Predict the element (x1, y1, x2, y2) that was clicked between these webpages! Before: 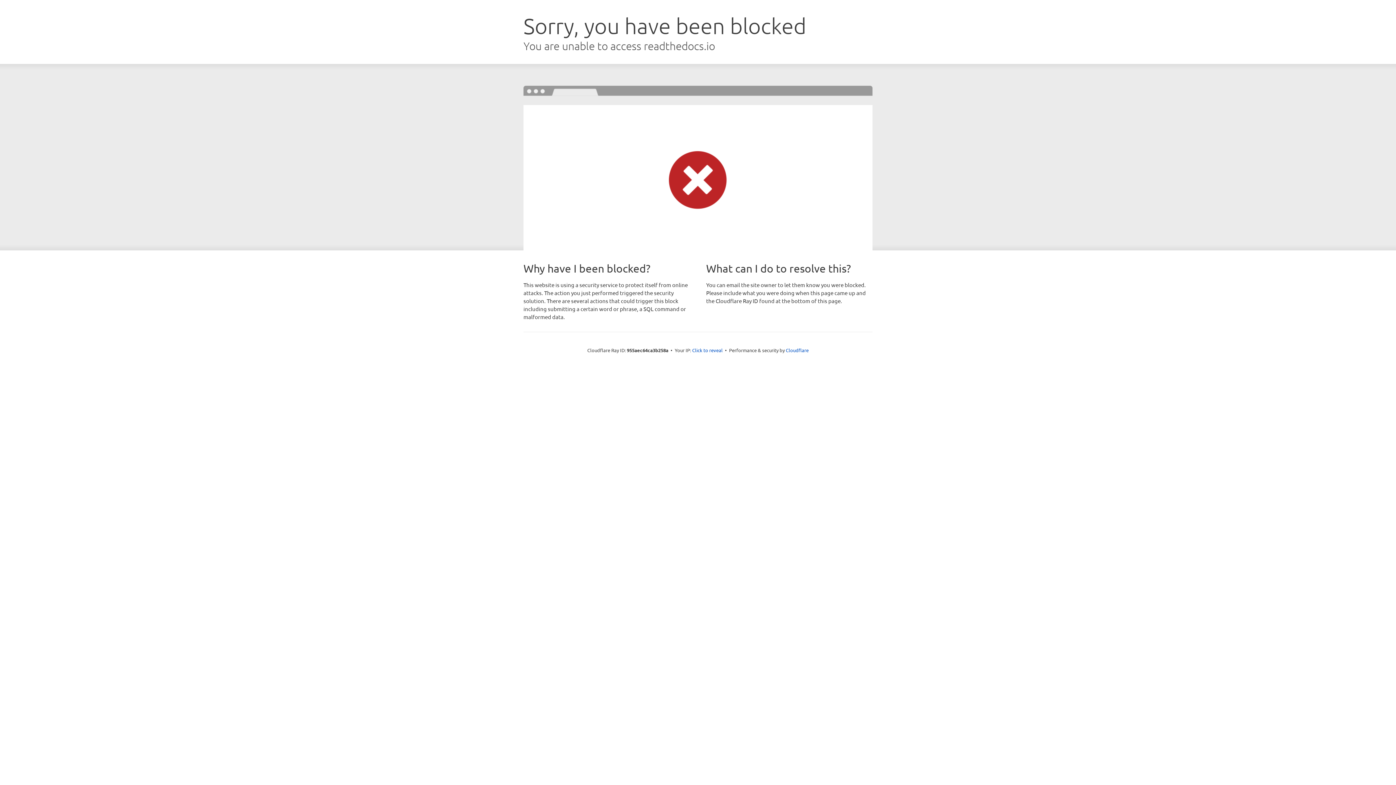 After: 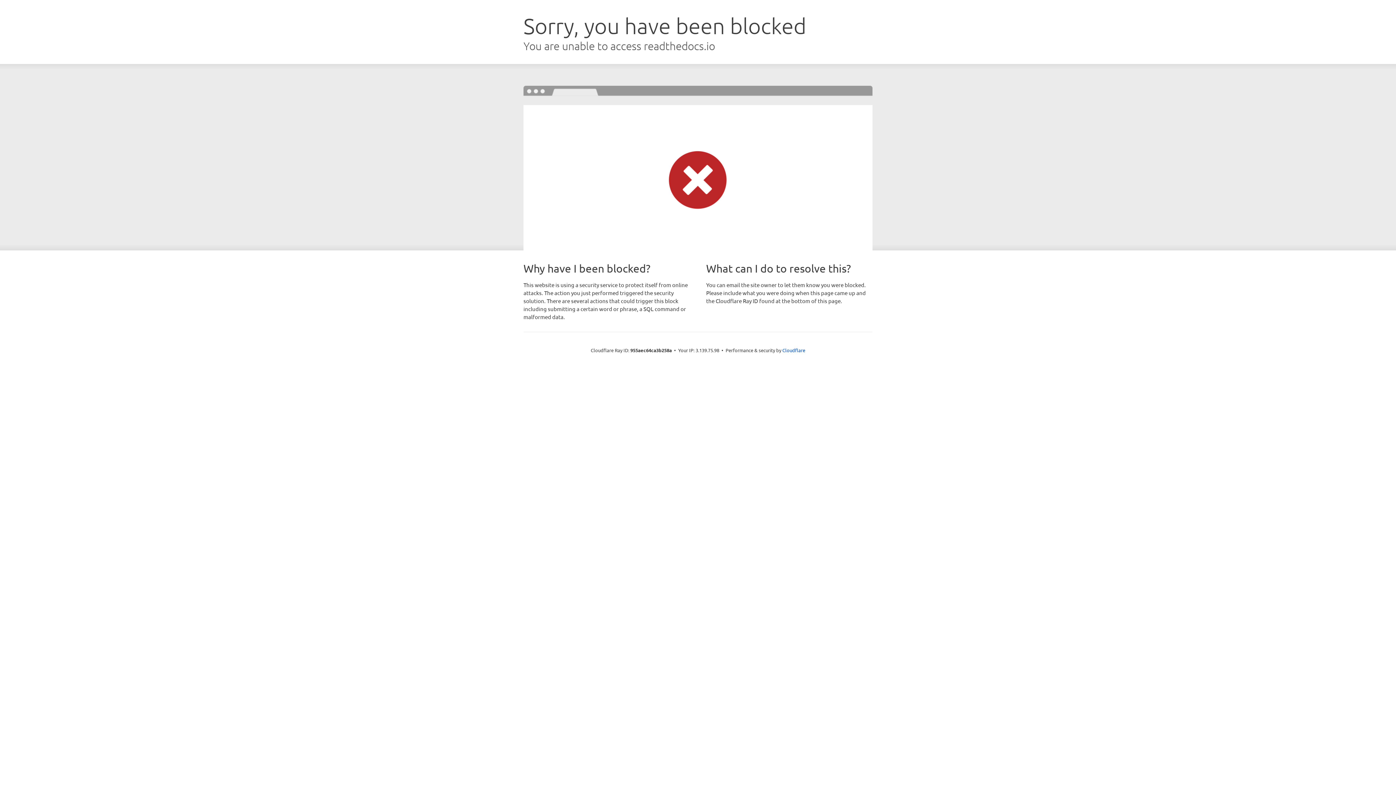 Action: bbox: (692, 346, 722, 353) label: Click to reveal